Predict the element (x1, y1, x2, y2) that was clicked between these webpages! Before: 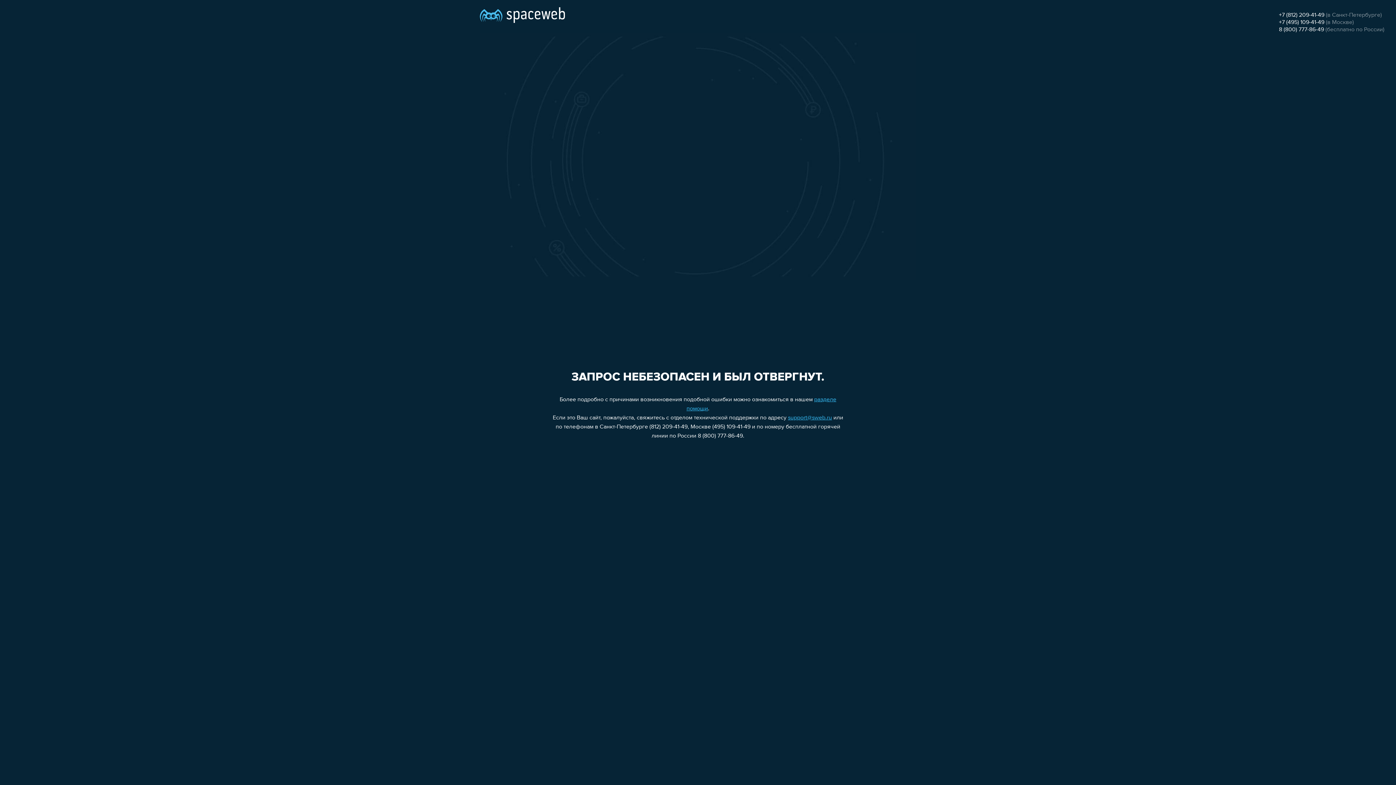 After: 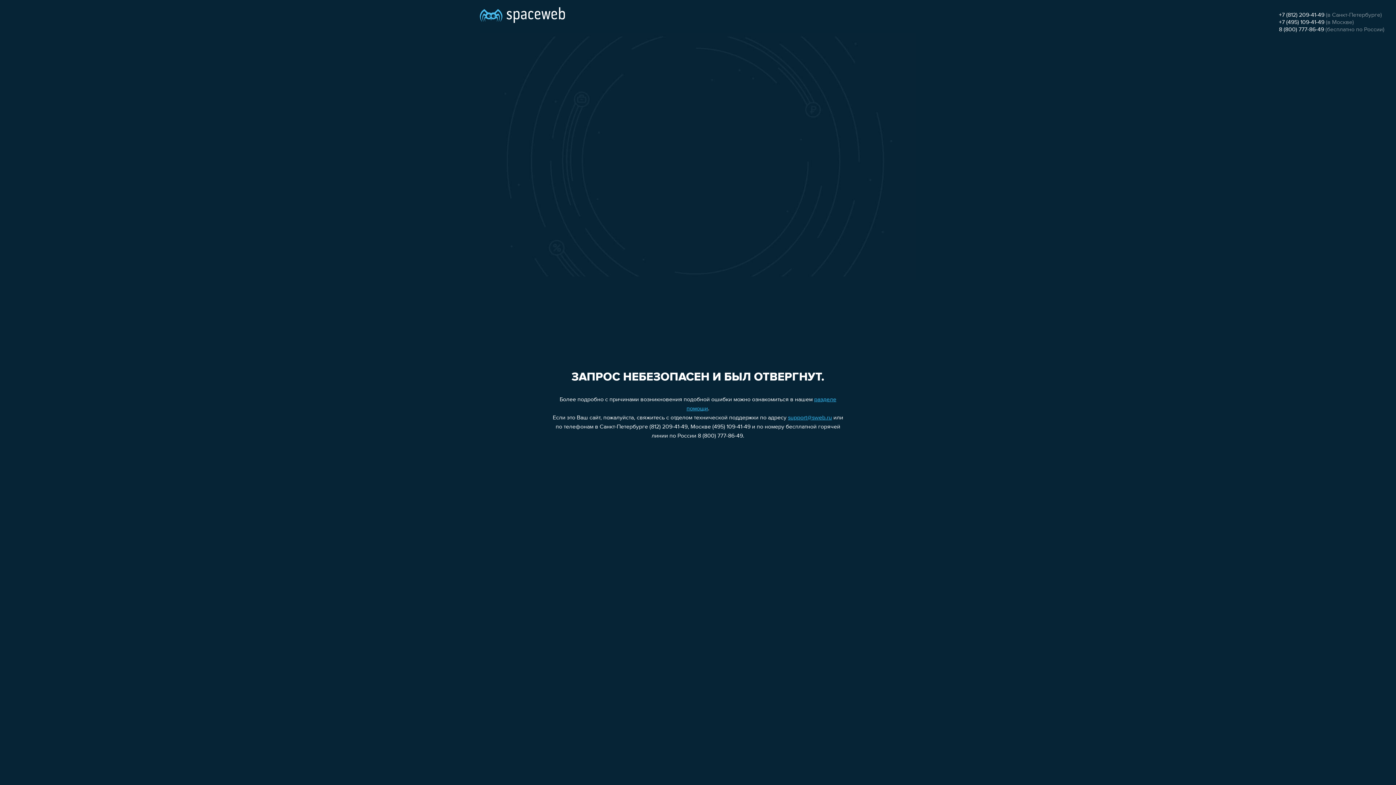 Action: bbox: (1279, 12, 1324, 18) label: +7 (812) 209-41-49